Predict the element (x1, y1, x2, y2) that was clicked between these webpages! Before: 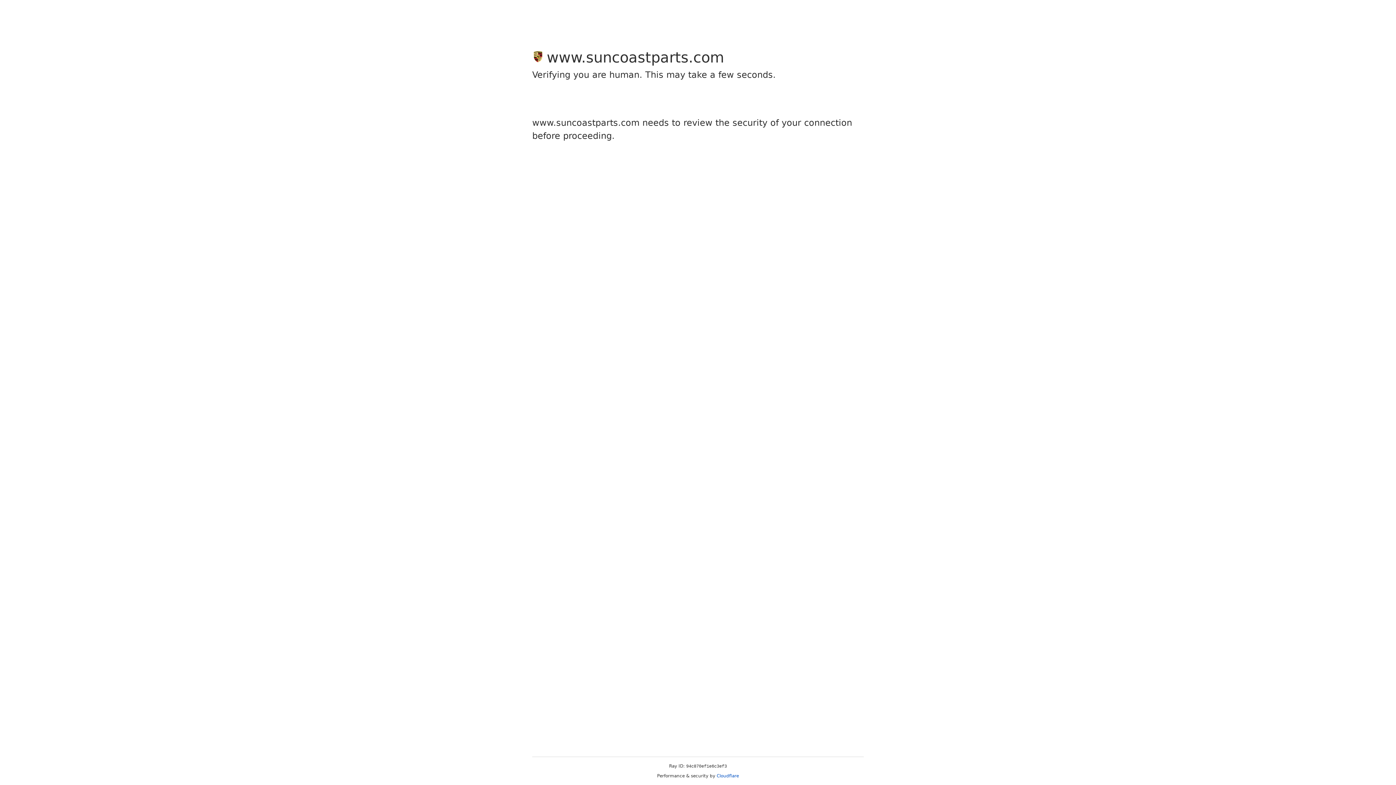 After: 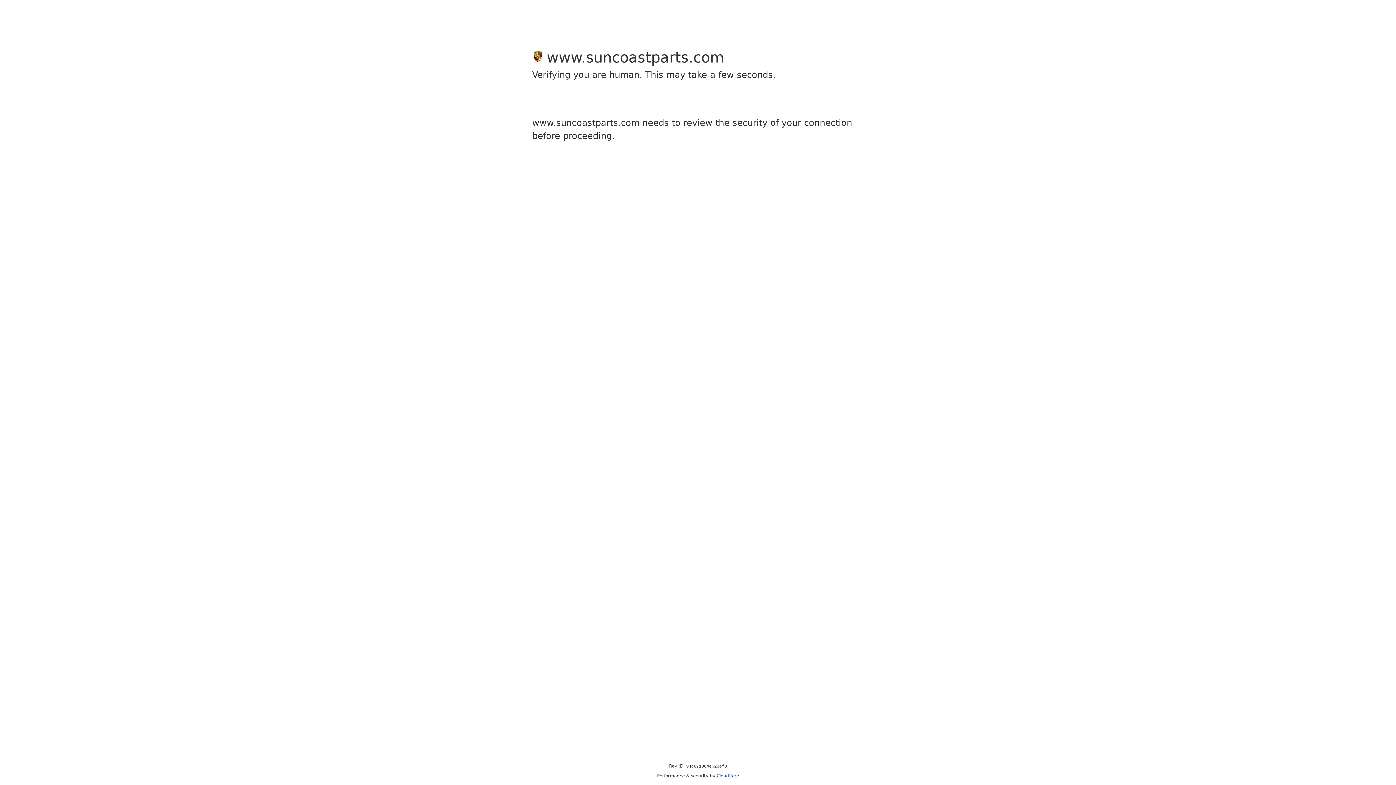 Action: label: Cloudflare bbox: (716, 773, 739, 778)